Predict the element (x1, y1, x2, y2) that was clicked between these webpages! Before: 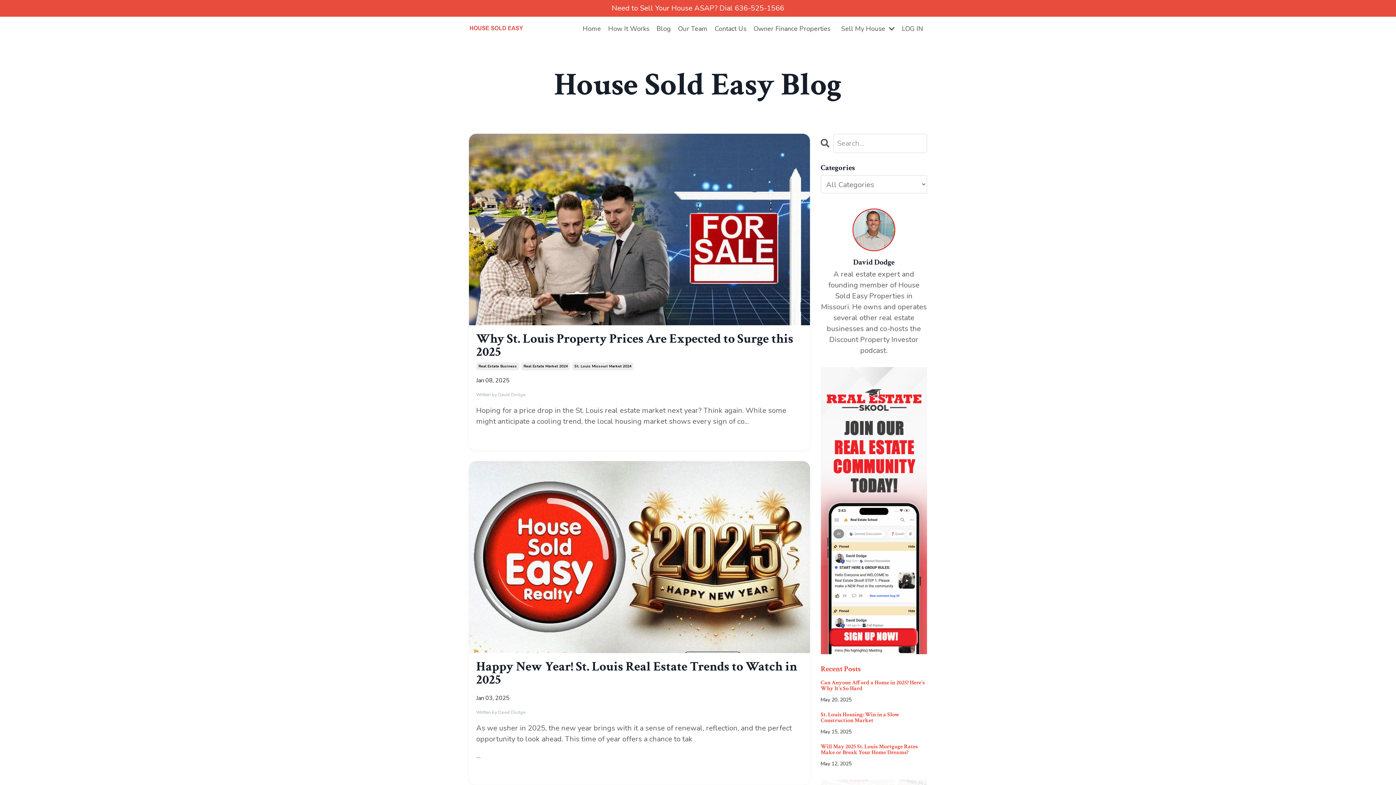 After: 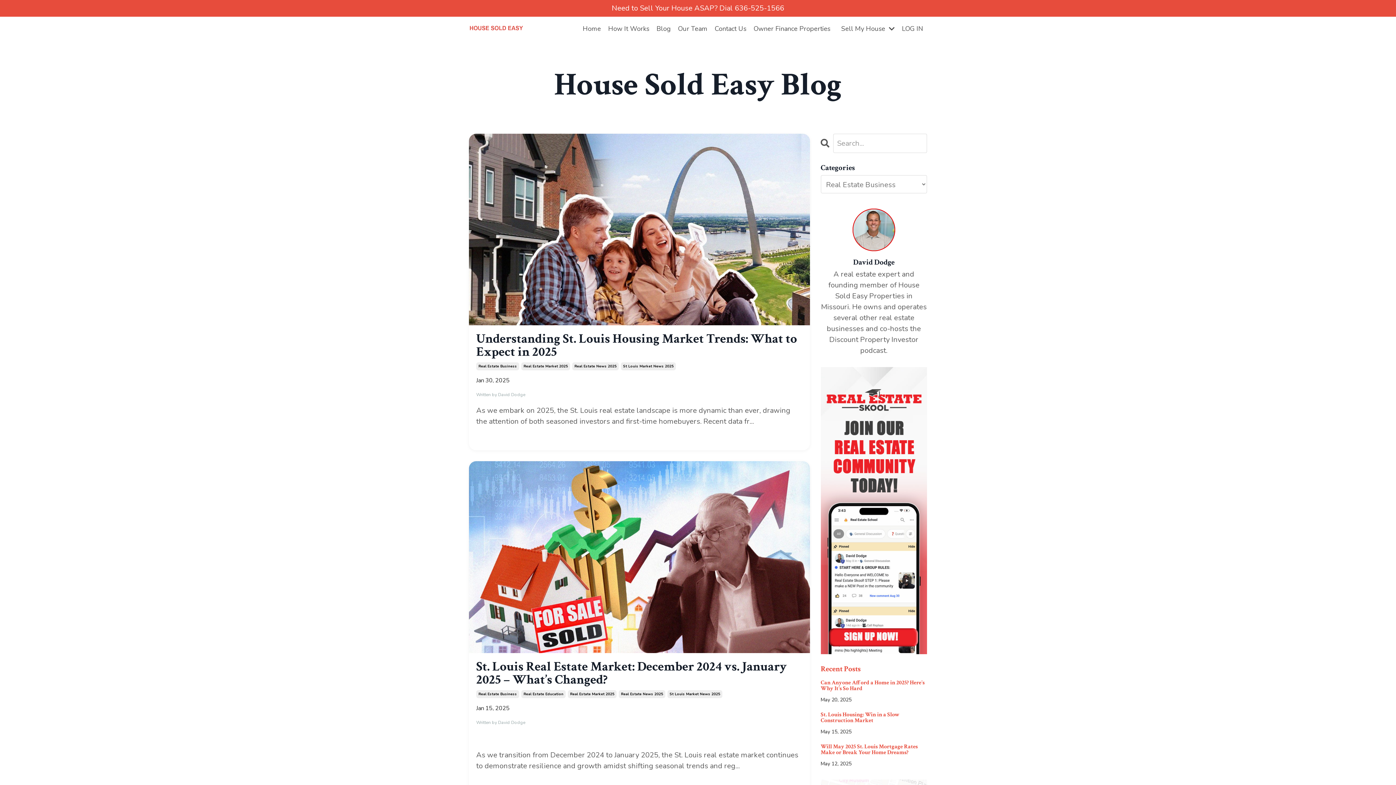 Action: label: Real Estate Business bbox: (476, 362, 519, 370)